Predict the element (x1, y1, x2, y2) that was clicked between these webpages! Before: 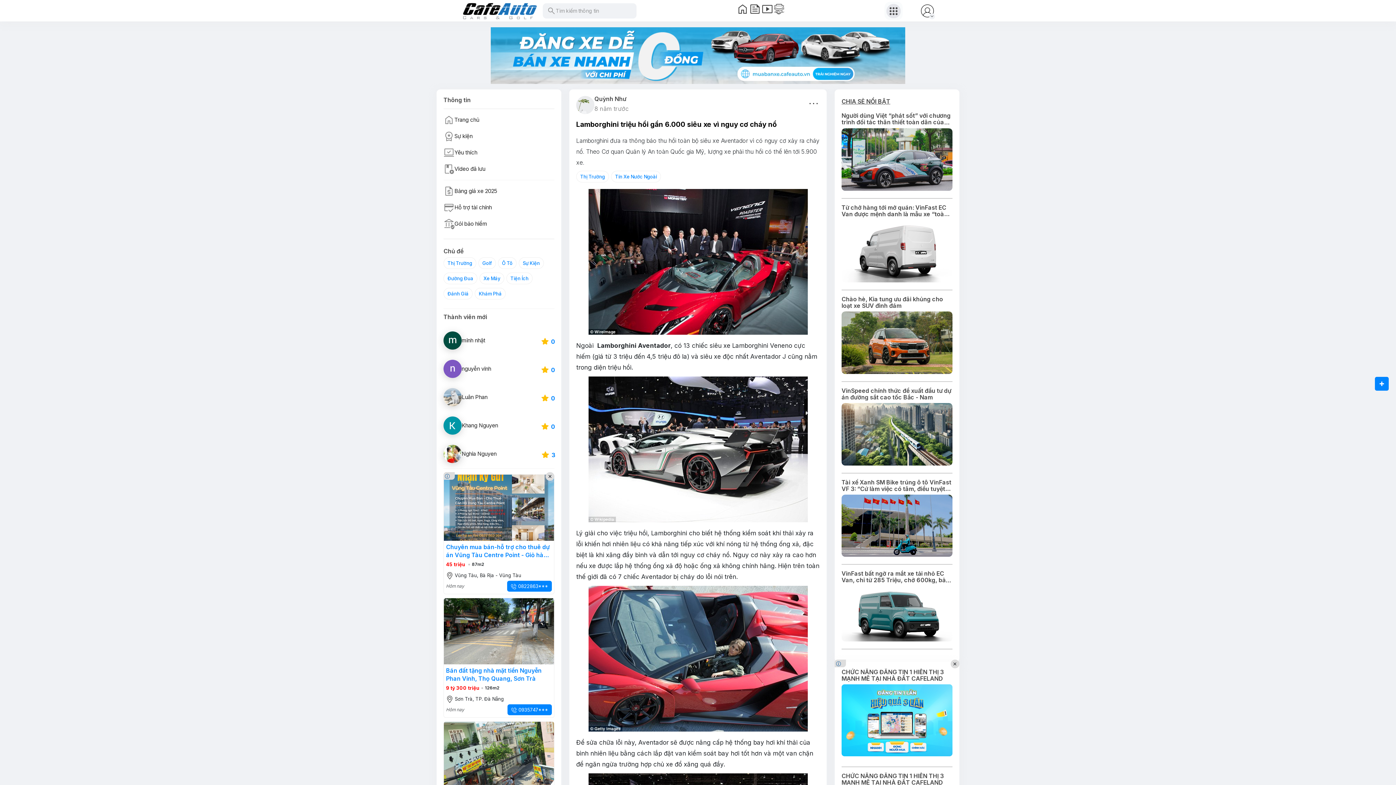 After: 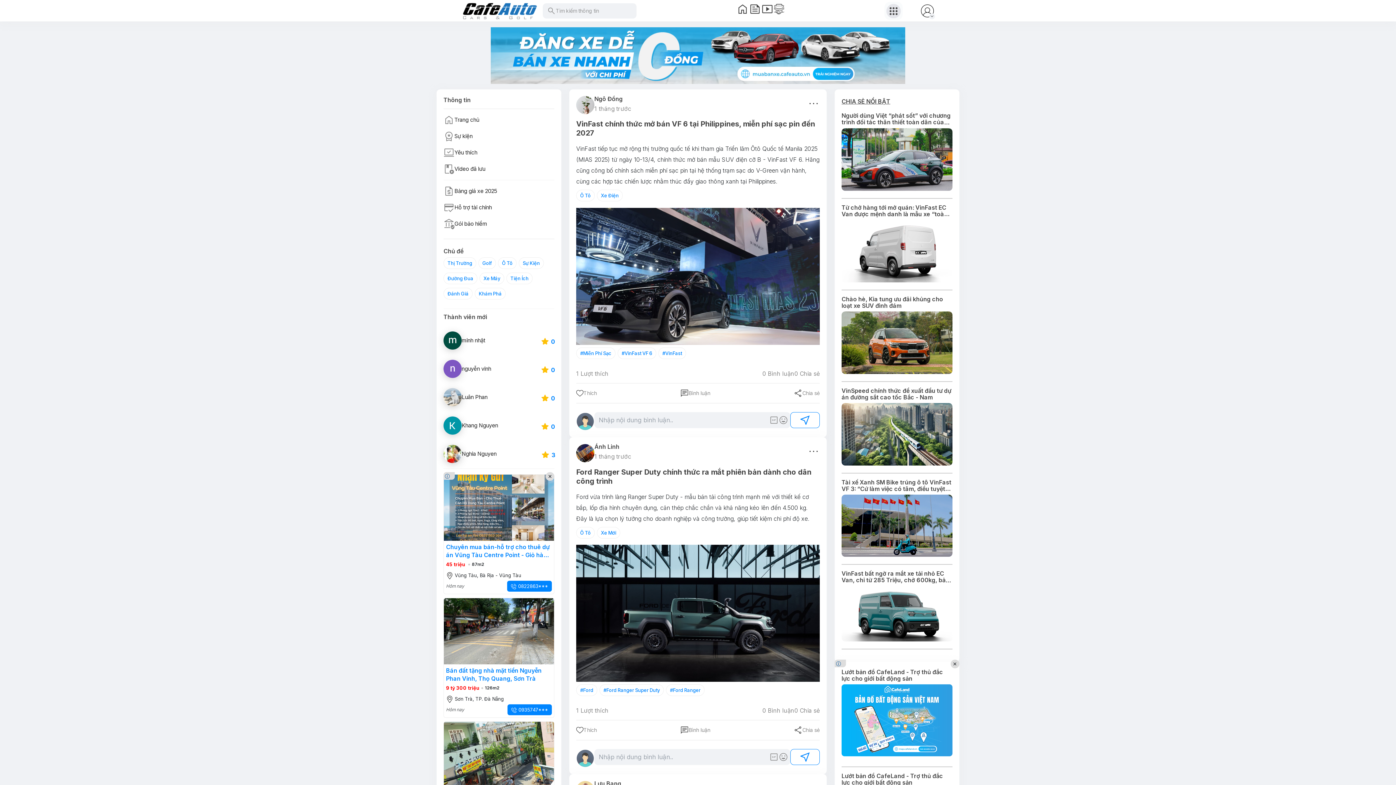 Action: label: Ô Tô bbox: (498, 257, 516, 269)